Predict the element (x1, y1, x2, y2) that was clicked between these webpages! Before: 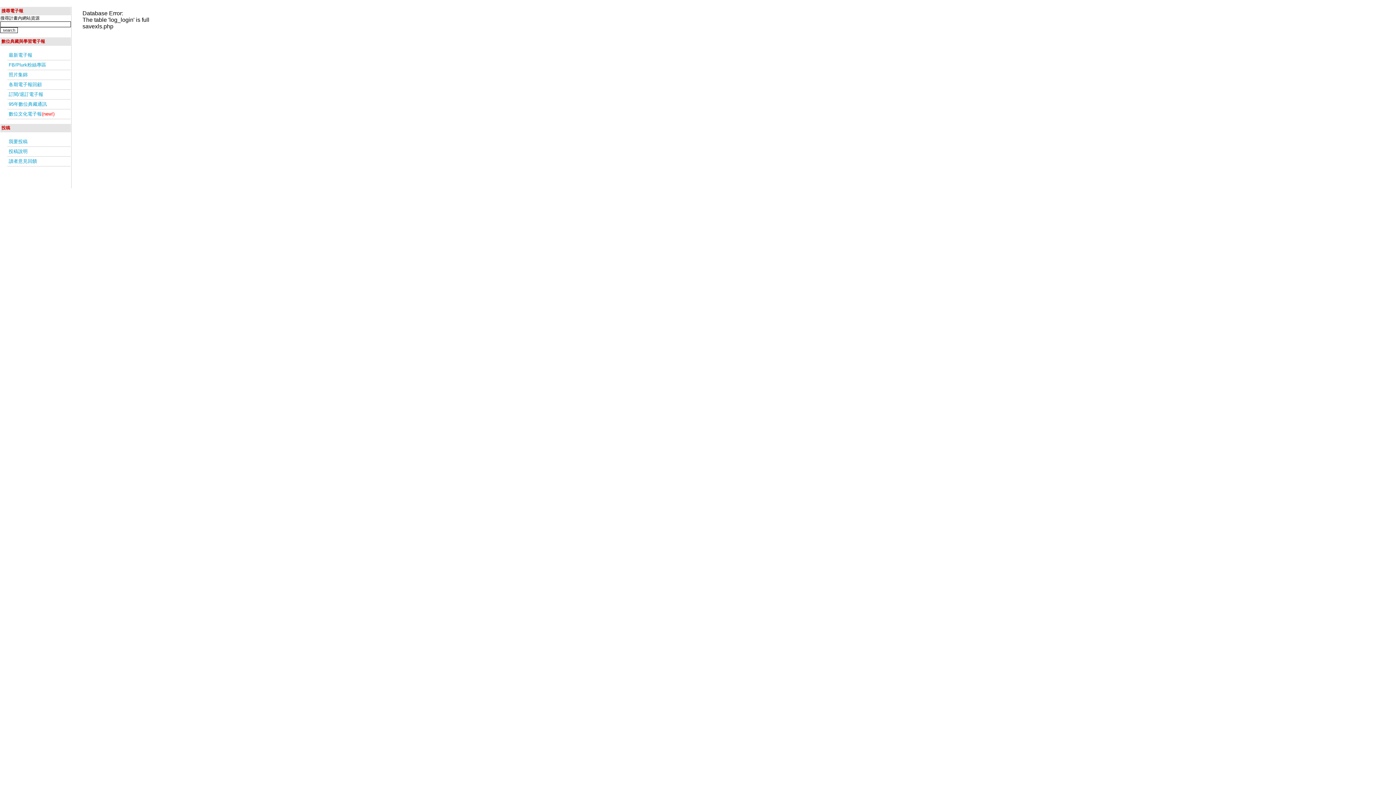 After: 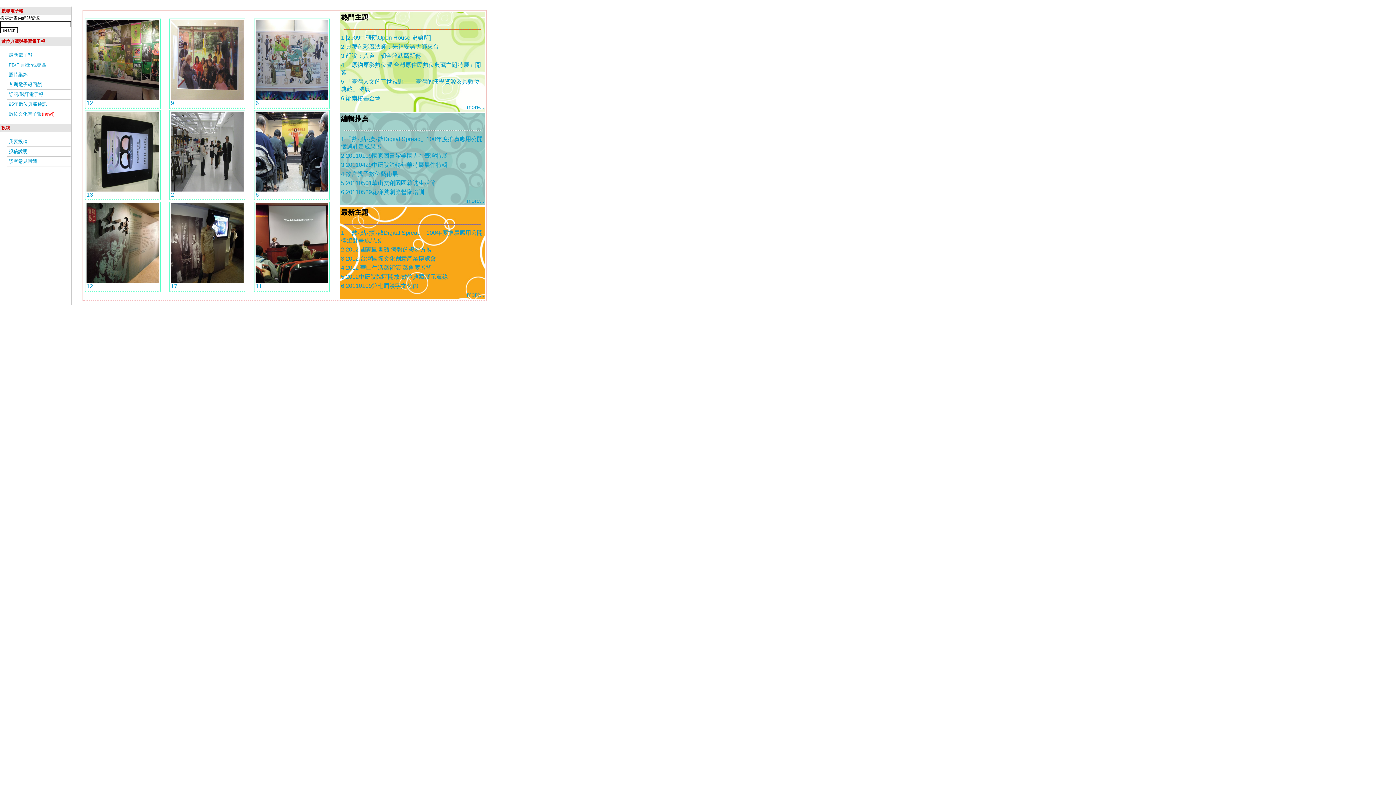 Action: bbox: (7, 70, 70, 80) label: 照片集錦